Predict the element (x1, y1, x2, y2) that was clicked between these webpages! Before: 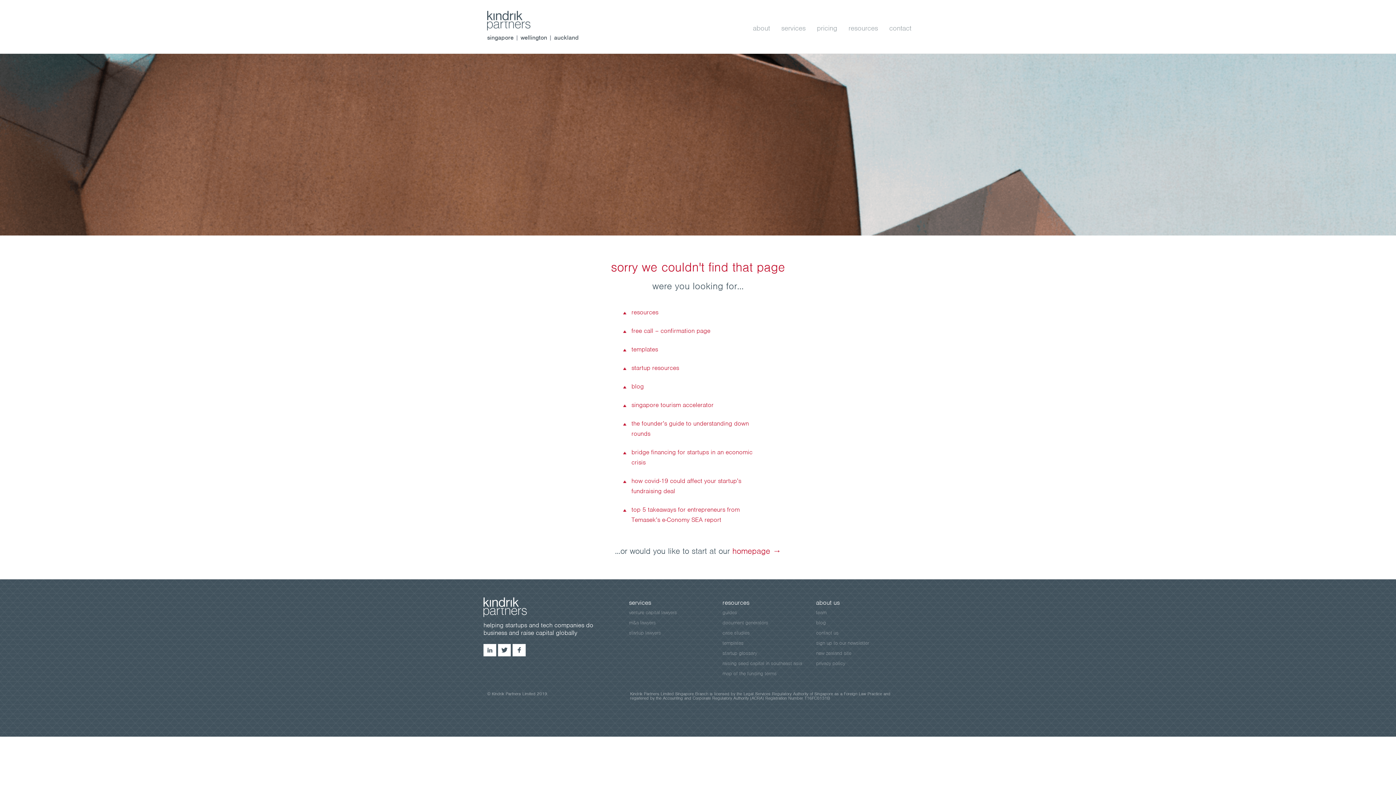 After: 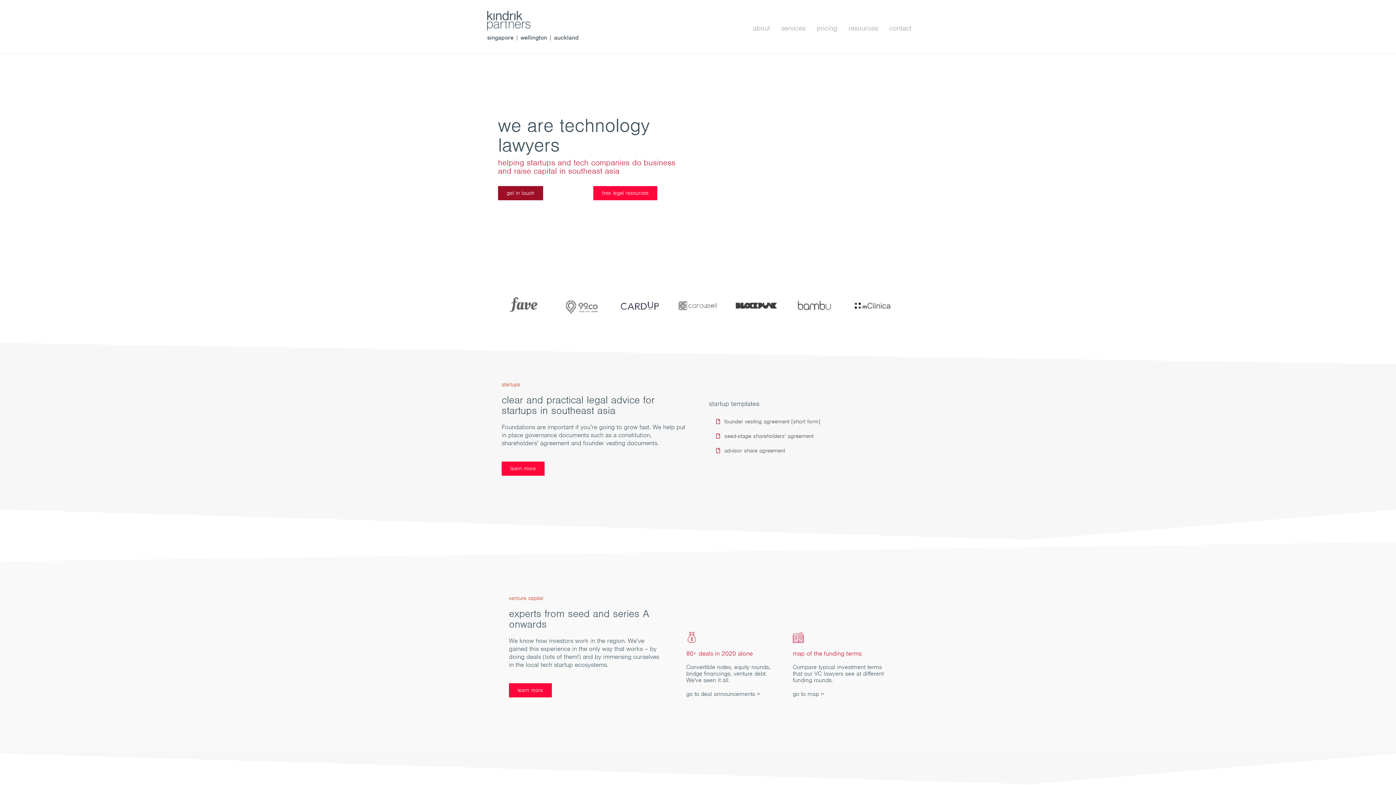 Action: bbox: (483, 597, 541, 617) label: kindrik